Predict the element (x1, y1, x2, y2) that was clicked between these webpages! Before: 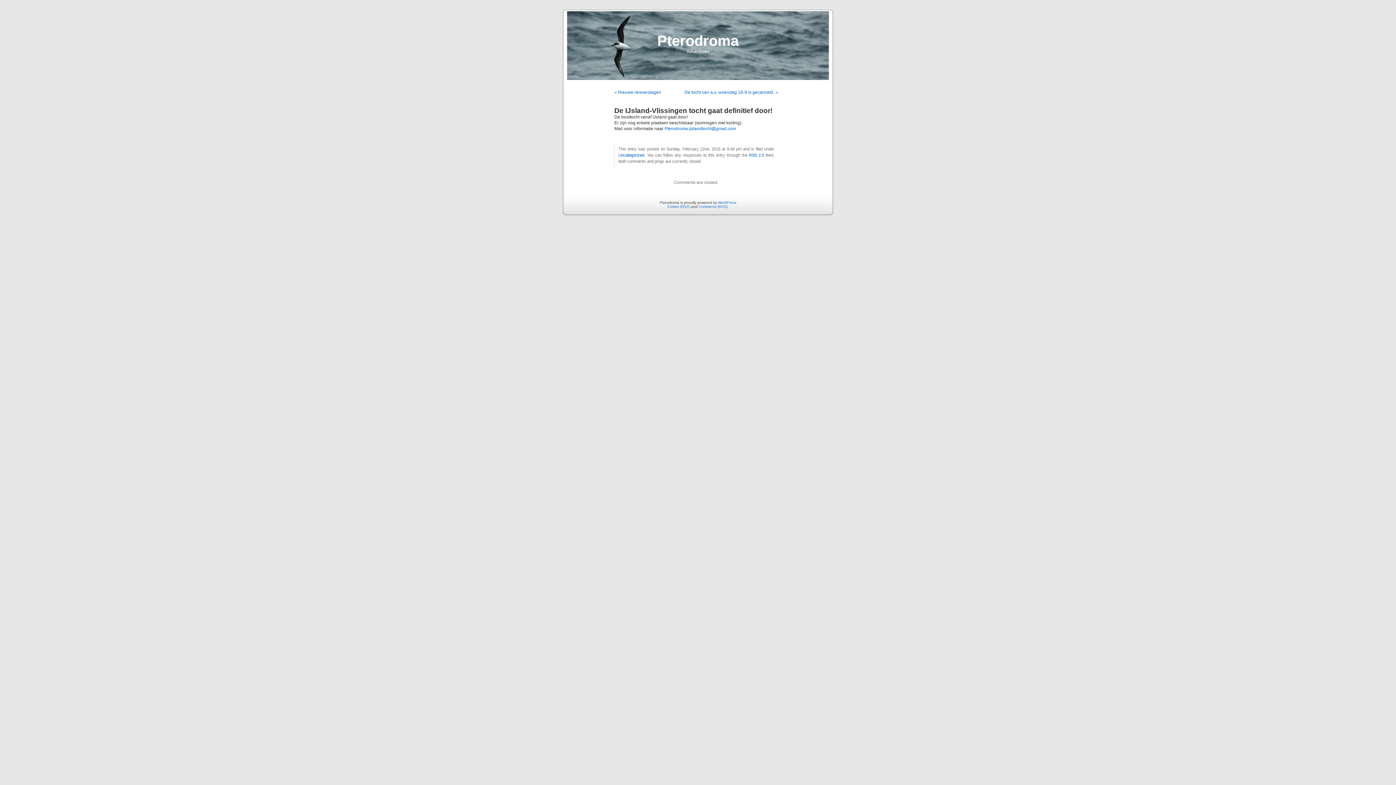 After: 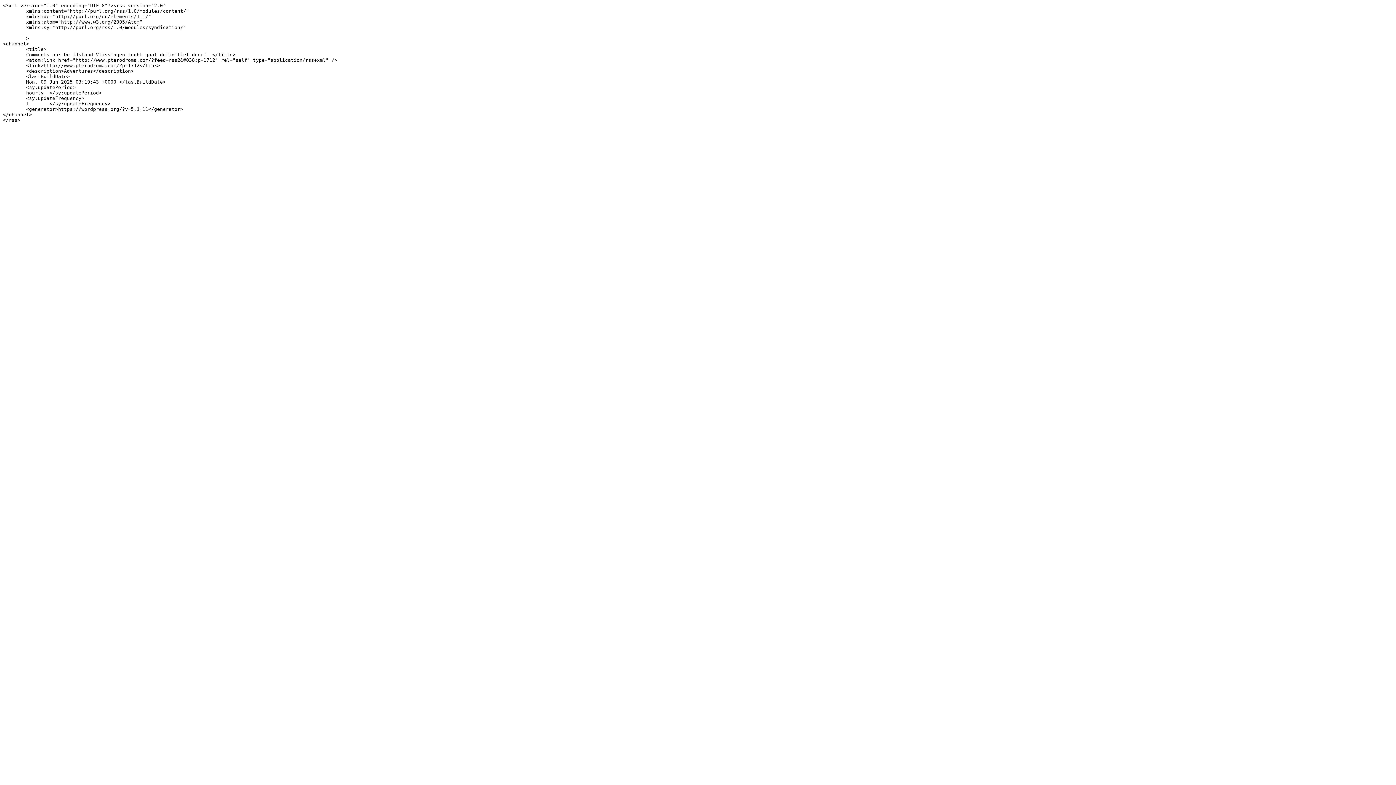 Action: label: RSS 2.0 bbox: (749, 153, 764, 157)